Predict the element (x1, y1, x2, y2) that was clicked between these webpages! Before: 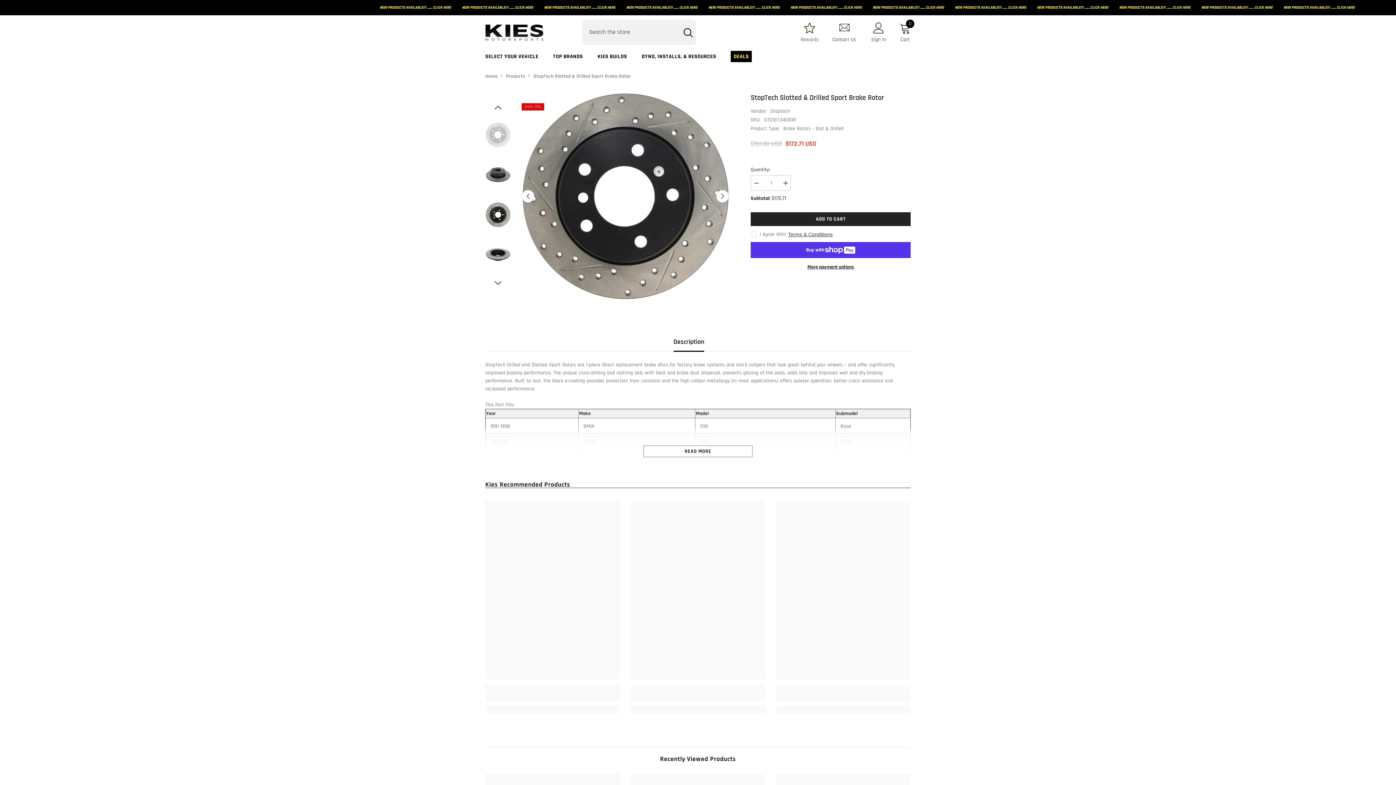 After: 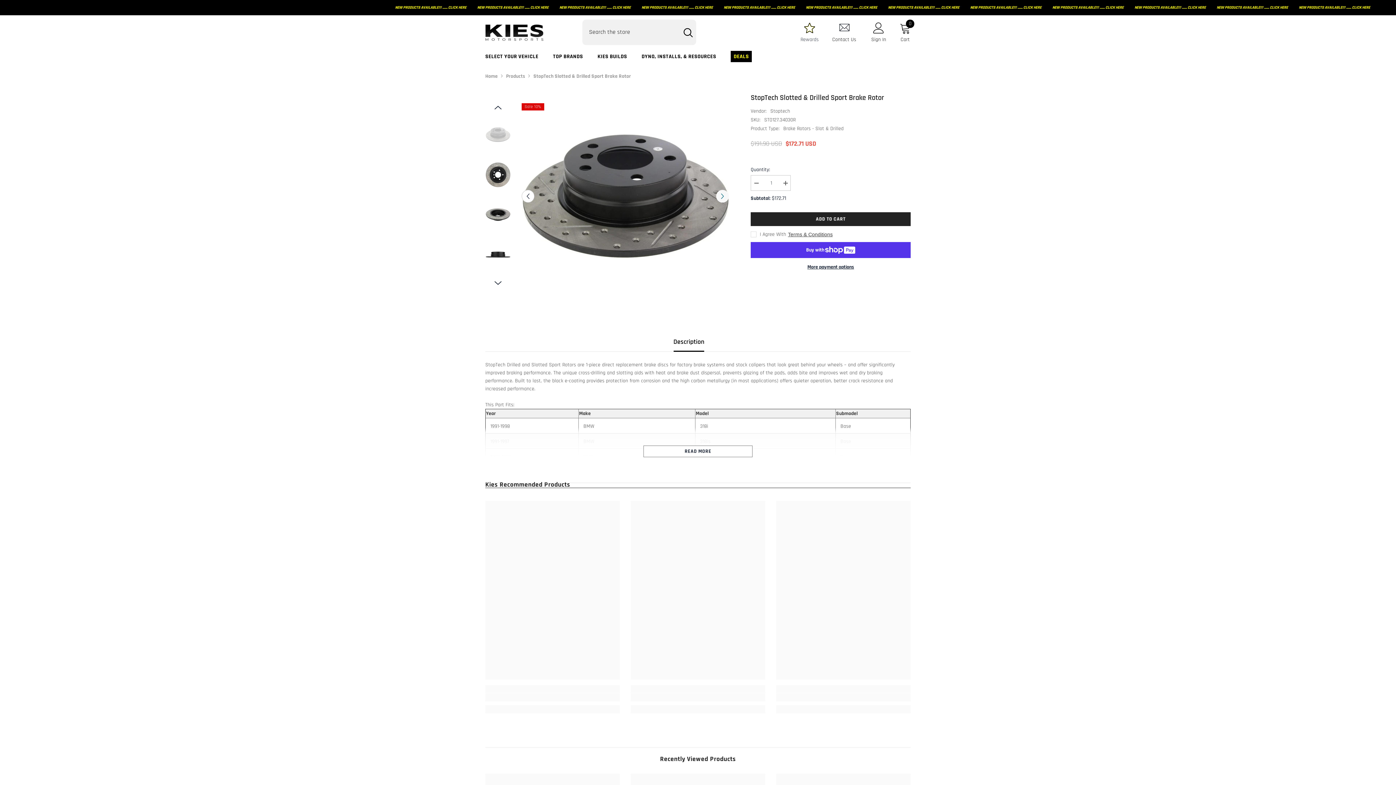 Action: bbox: (716, 189, 729, 202) label: Next